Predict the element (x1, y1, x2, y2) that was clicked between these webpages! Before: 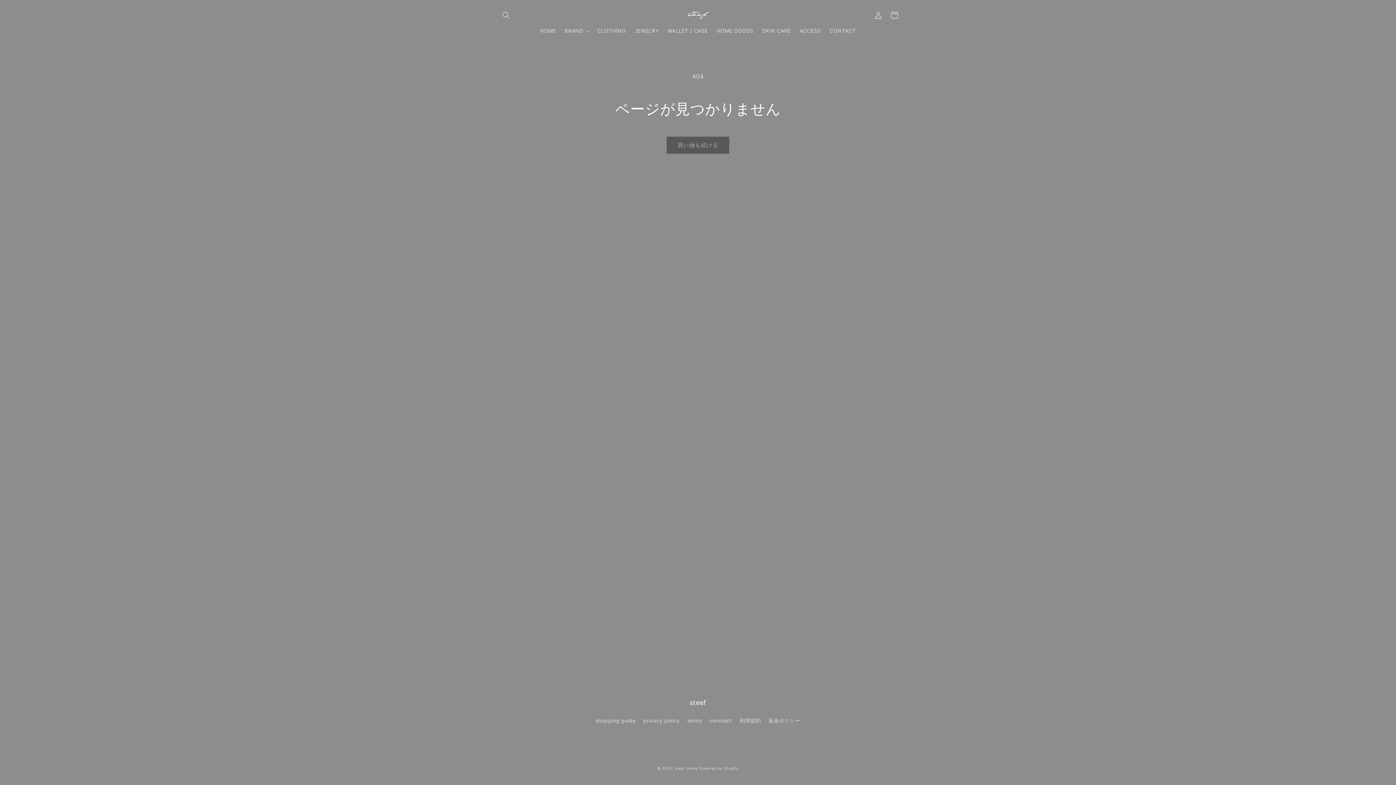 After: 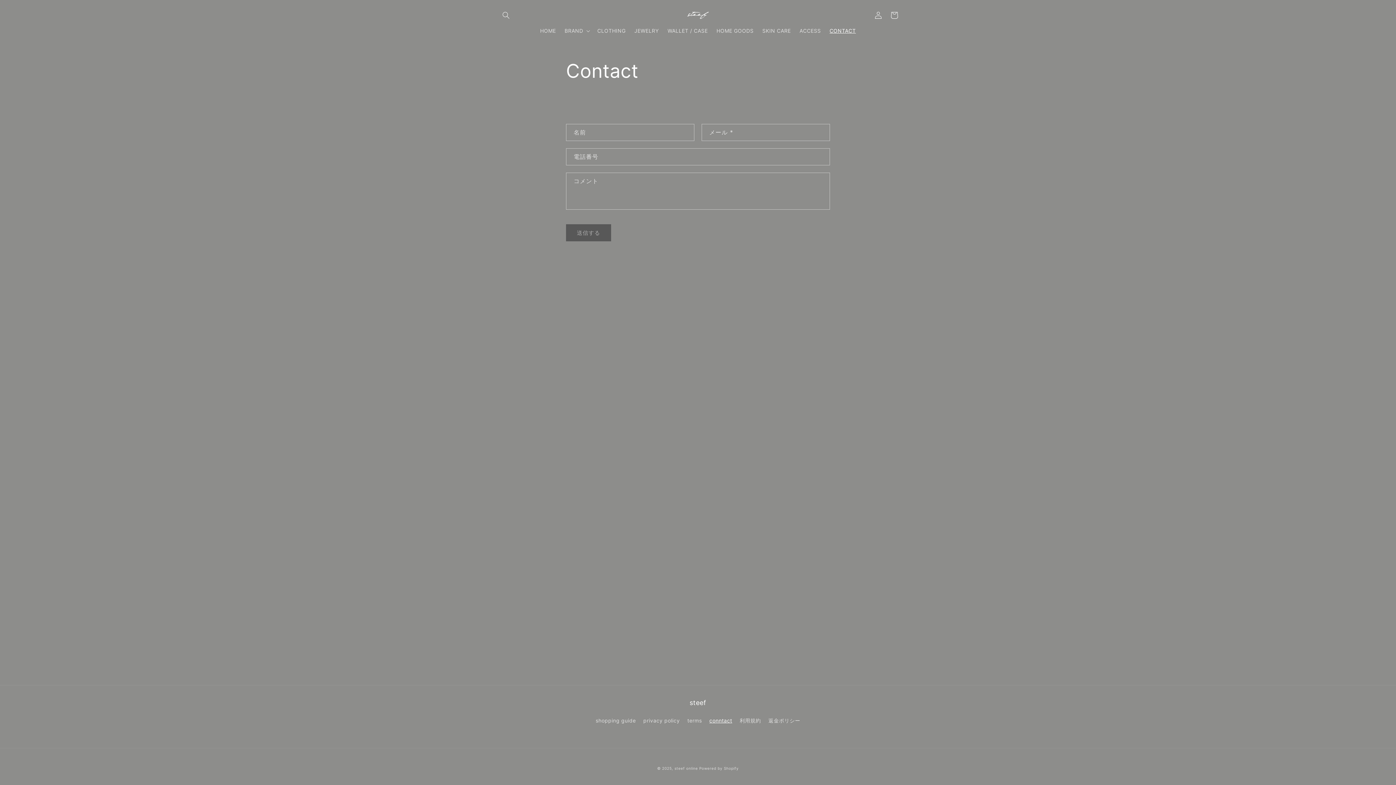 Action: bbox: (825, 23, 860, 38) label: CONTACT